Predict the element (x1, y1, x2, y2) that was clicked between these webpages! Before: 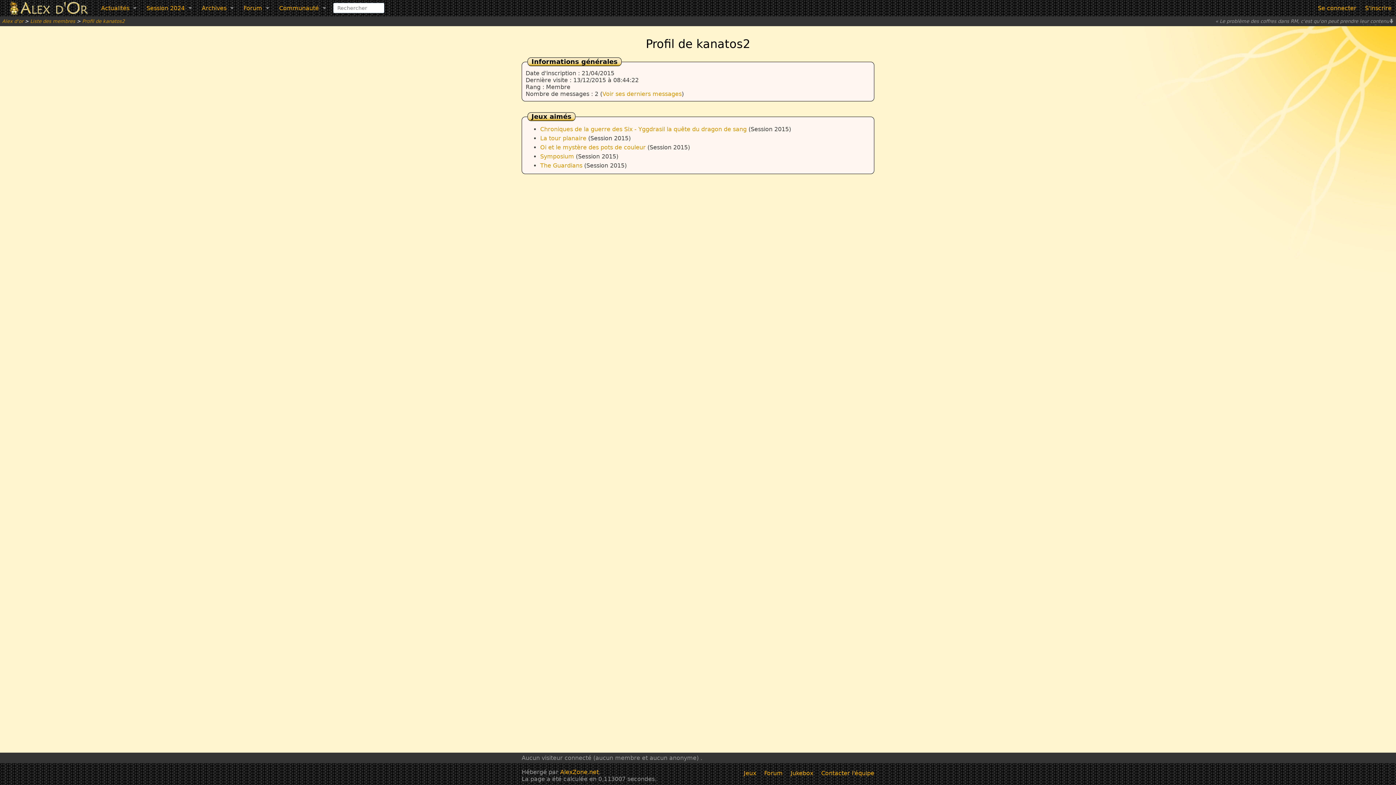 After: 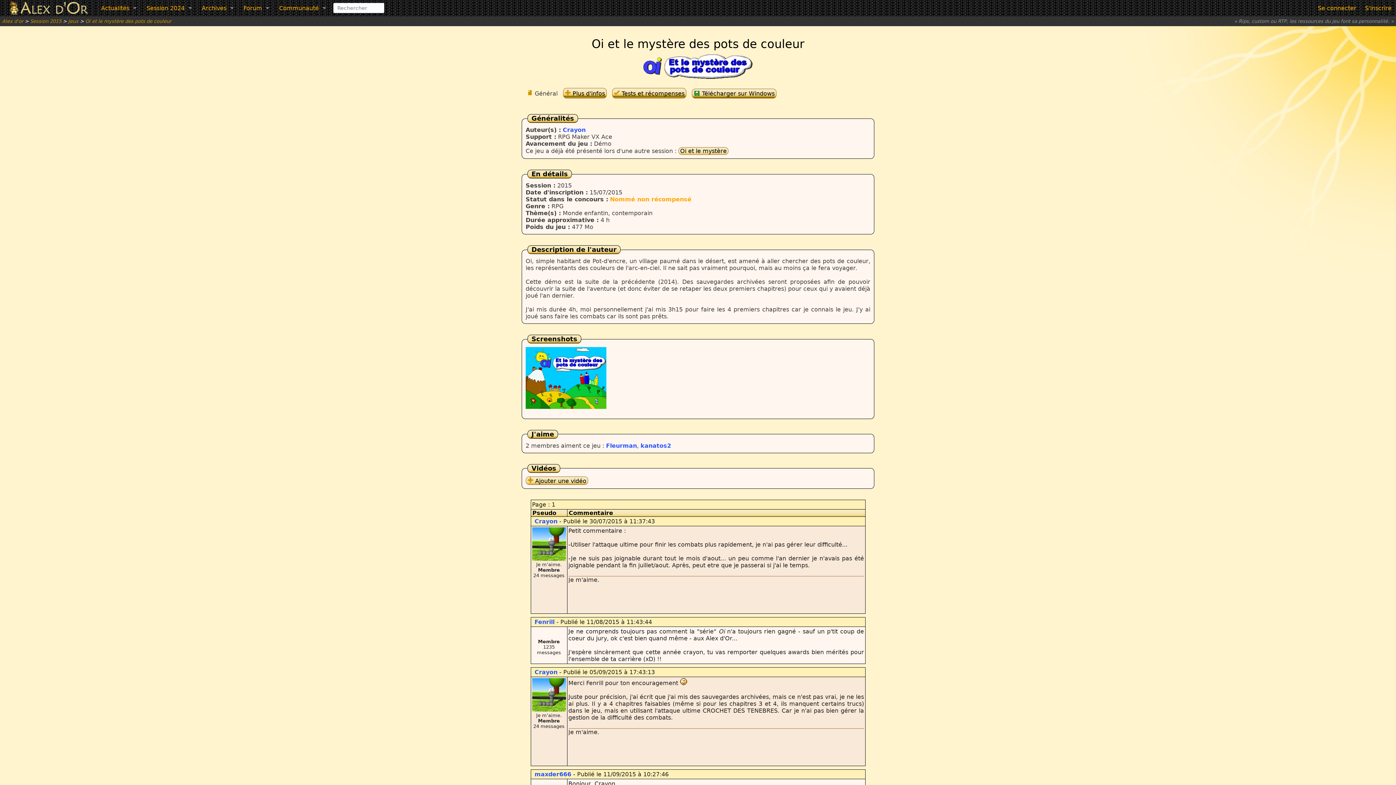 Action: label: Oi et le mystère des pots de couleur  bbox: (540, 144, 647, 150)